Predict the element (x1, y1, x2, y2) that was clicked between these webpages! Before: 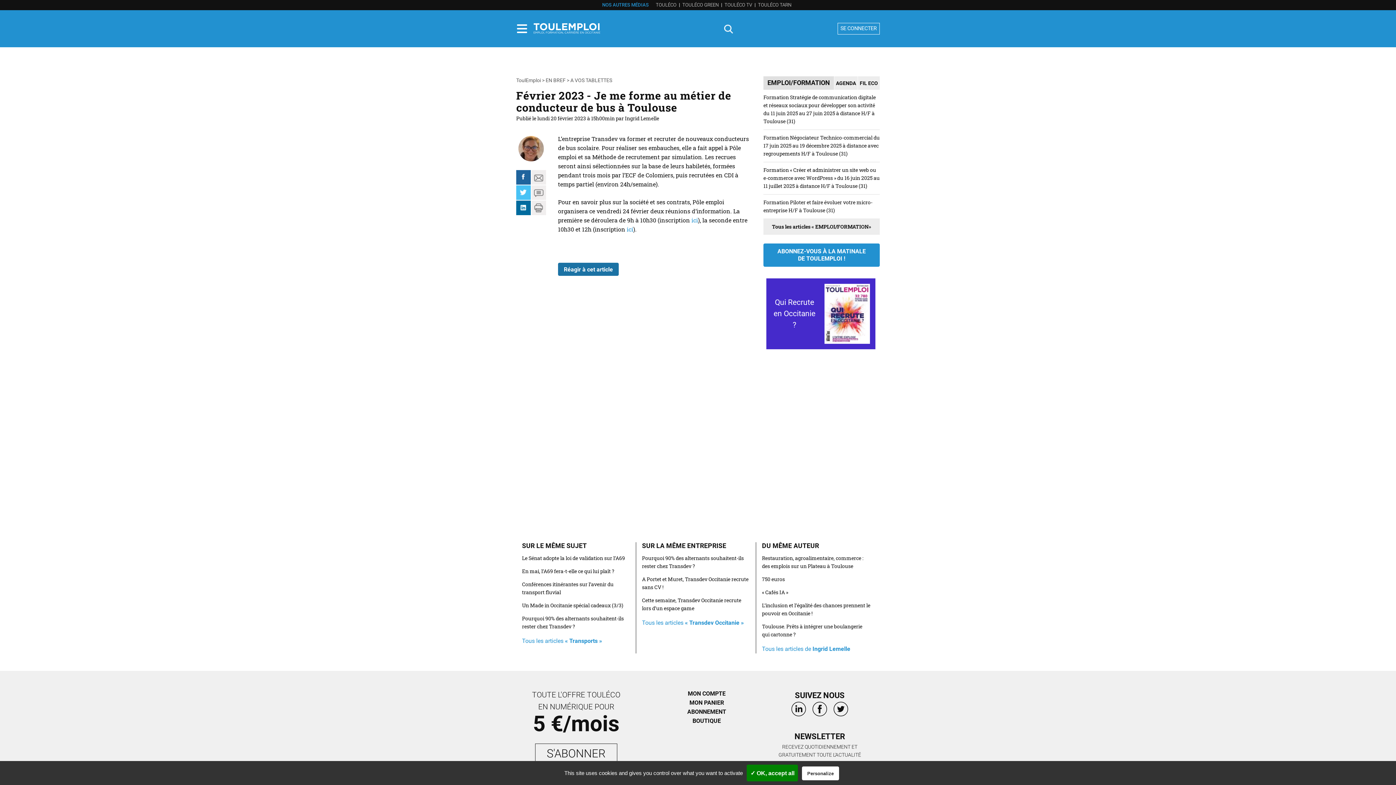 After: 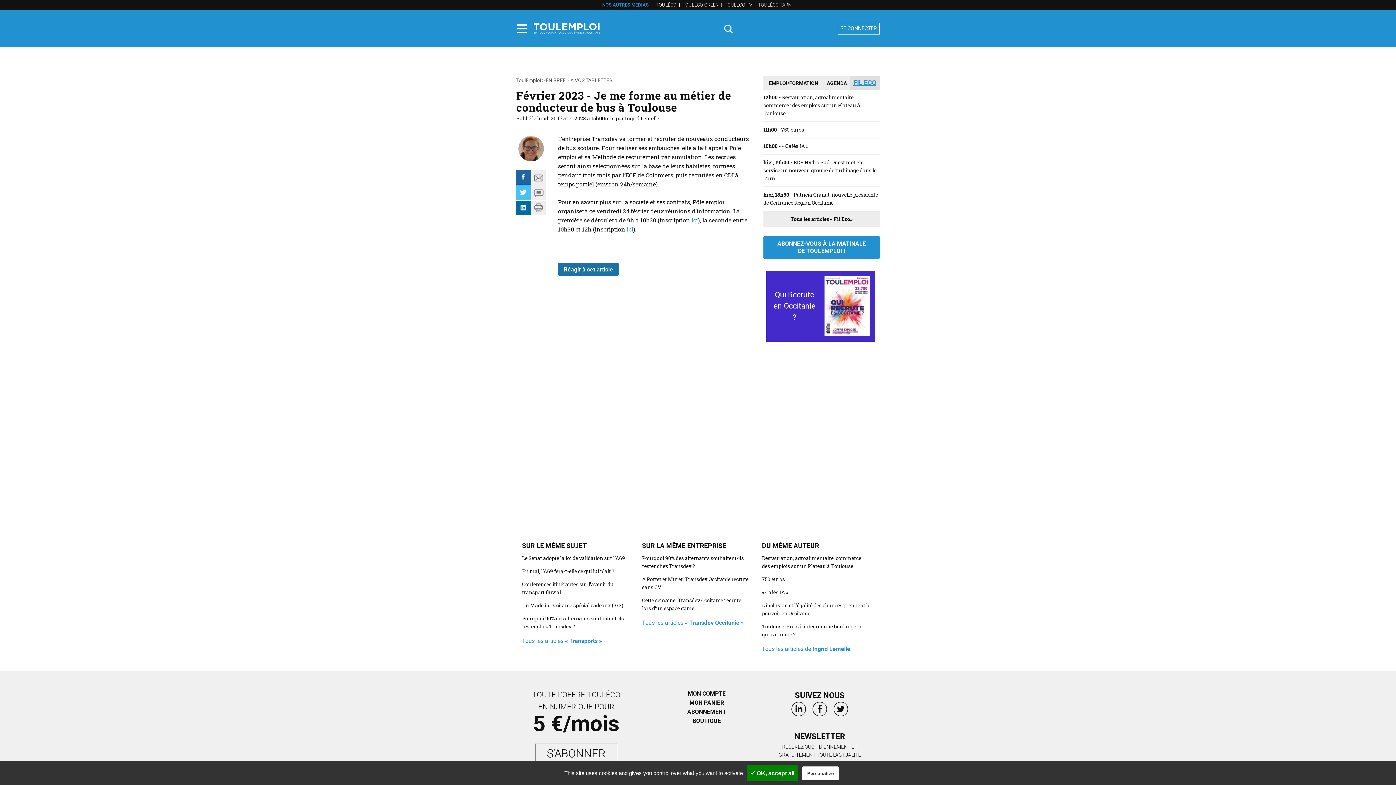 Action: label: FIL ECO bbox: (858, 78, 880, 88)